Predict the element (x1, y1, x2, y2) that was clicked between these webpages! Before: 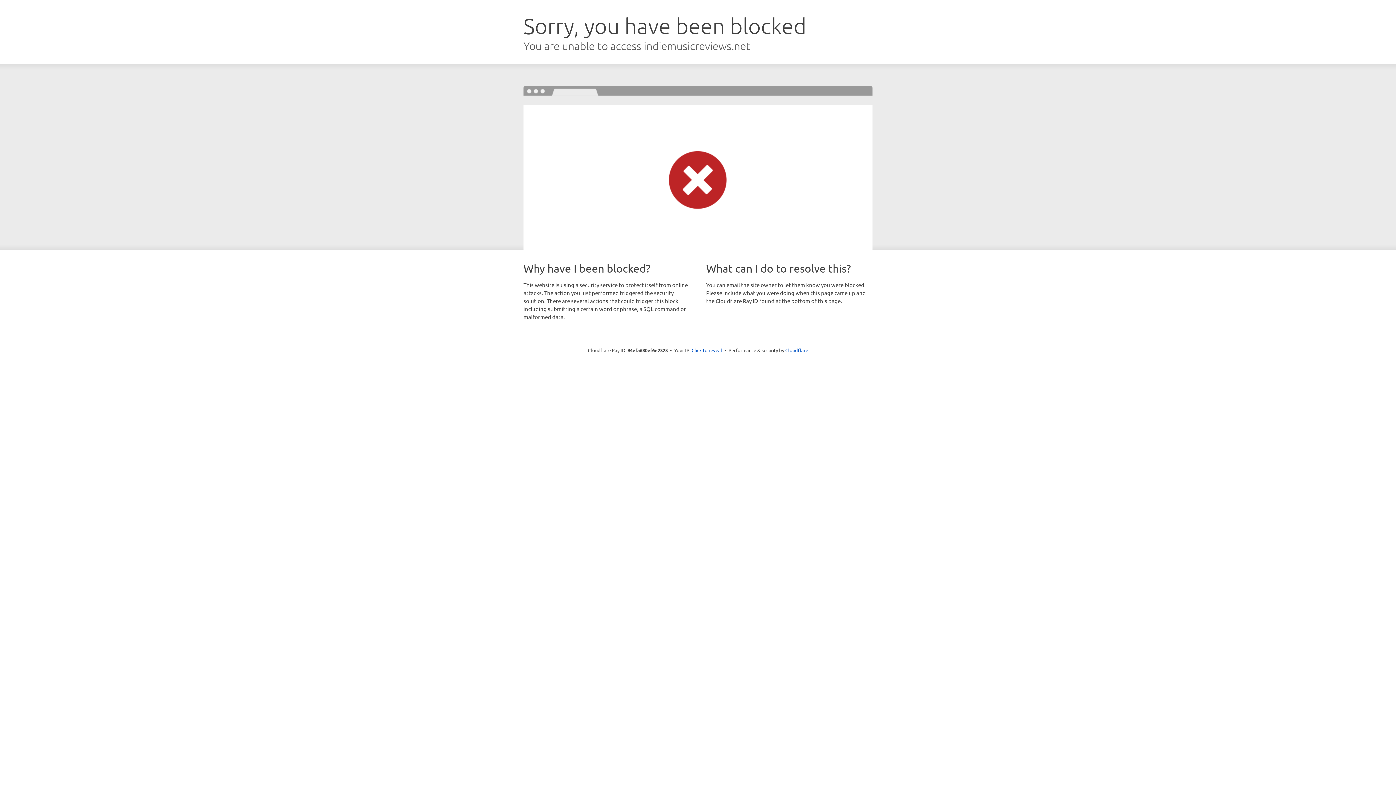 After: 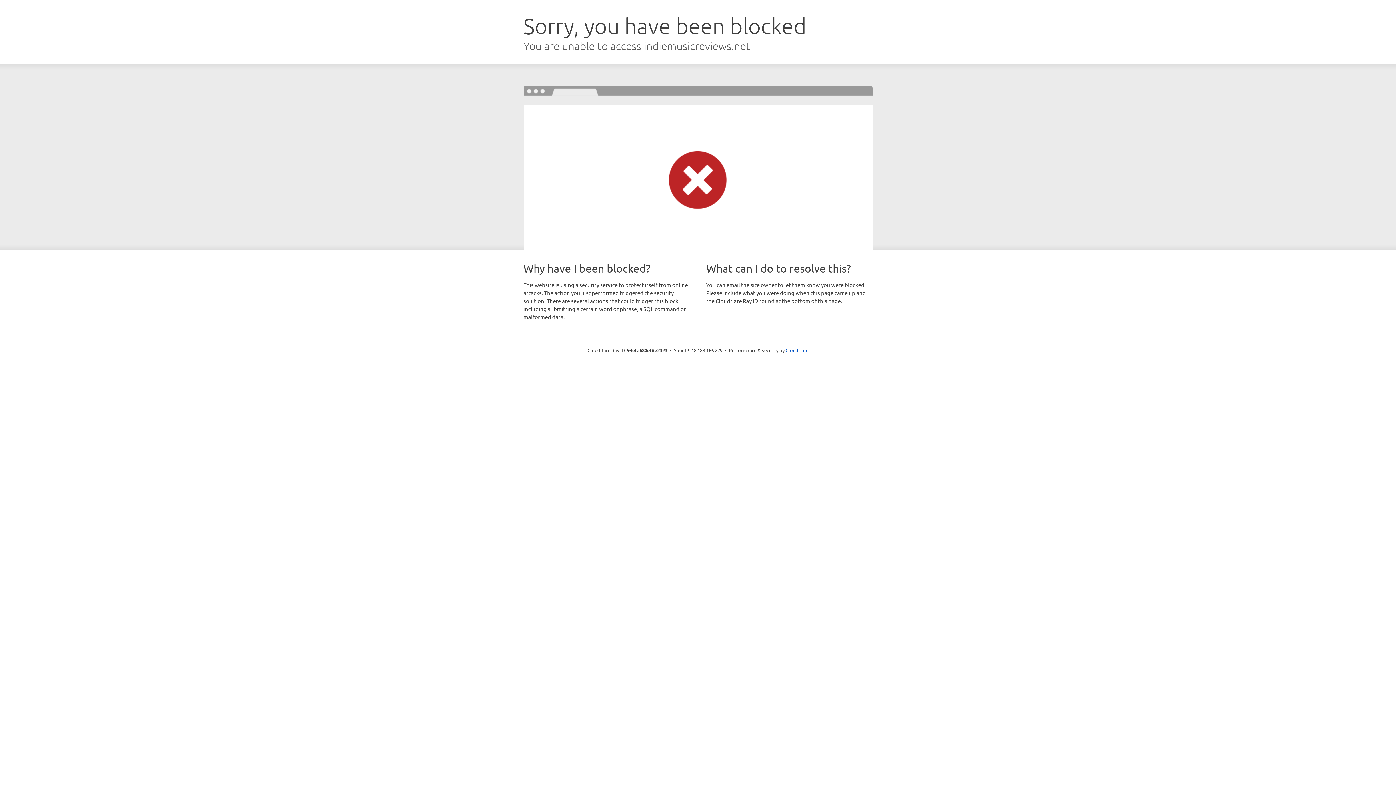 Action: bbox: (691, 346, 722, 353) label: Click to reveal